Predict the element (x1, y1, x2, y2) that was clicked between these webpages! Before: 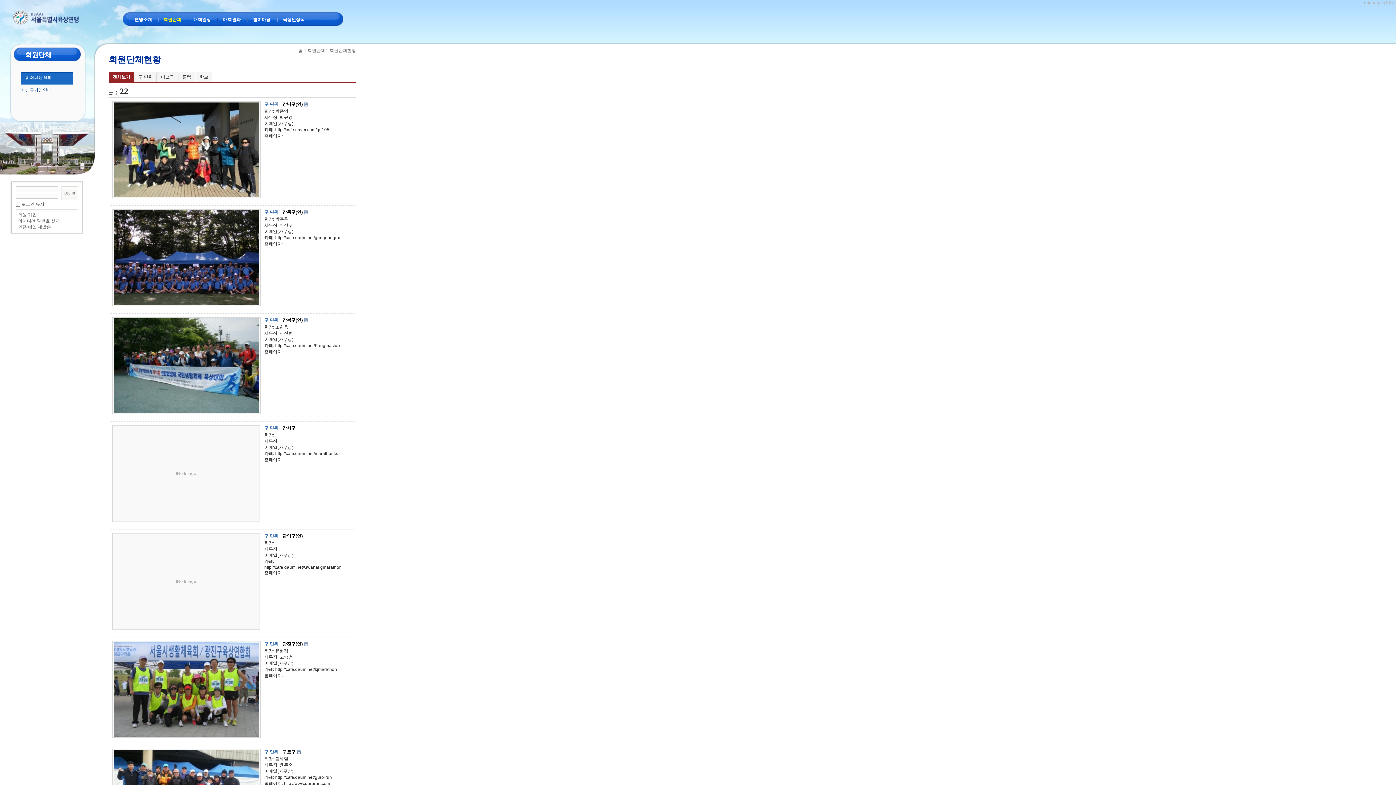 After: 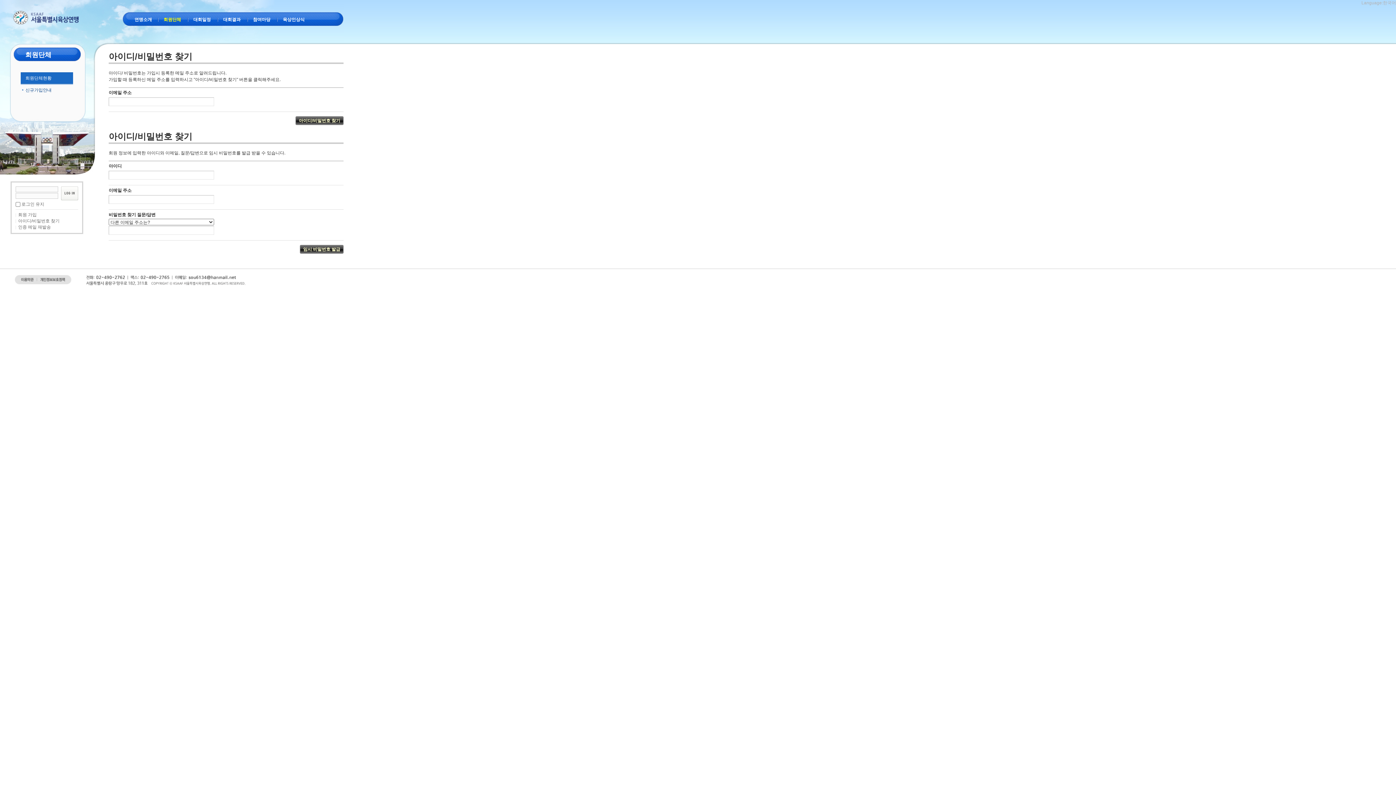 Action: bbox: (18, 218, 59, 223) label: 아이디/비밀번호 찾기